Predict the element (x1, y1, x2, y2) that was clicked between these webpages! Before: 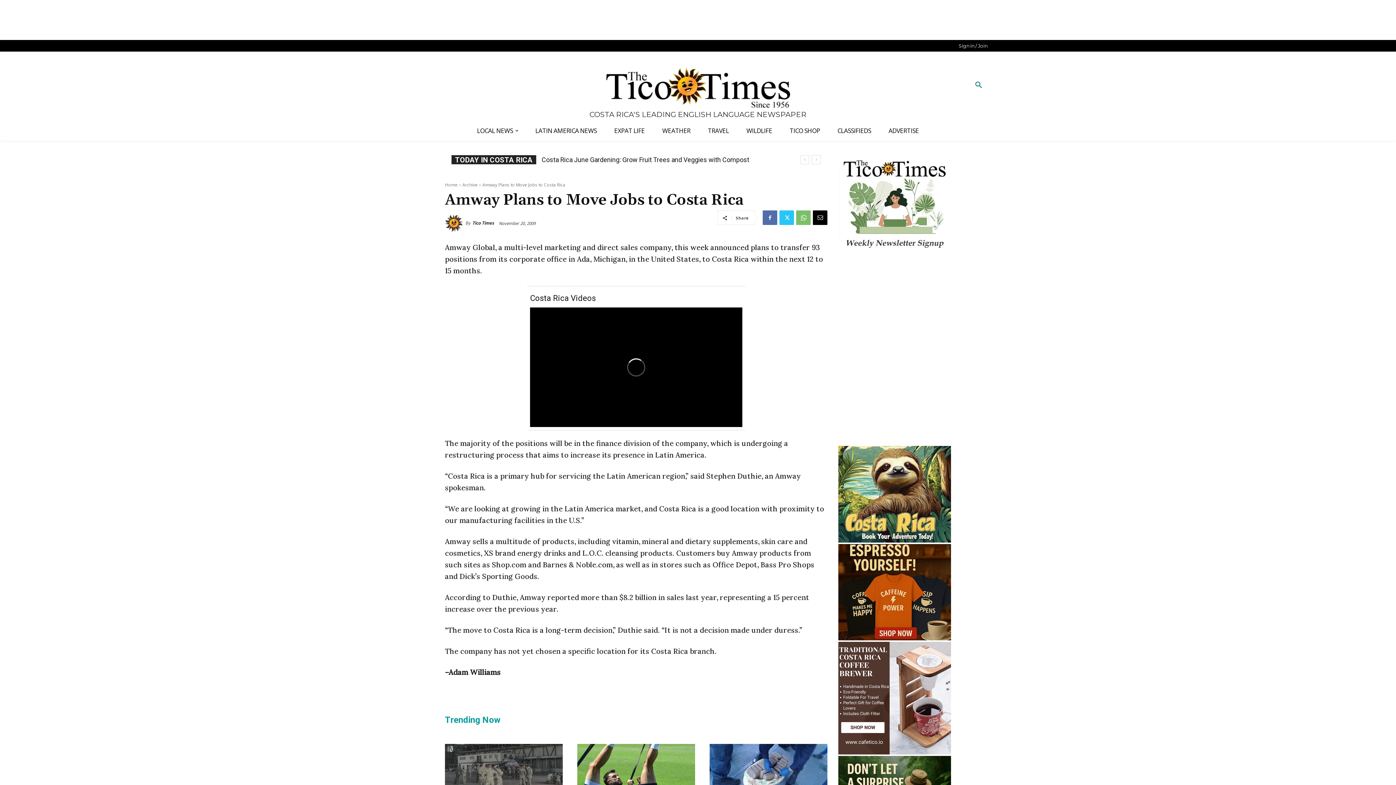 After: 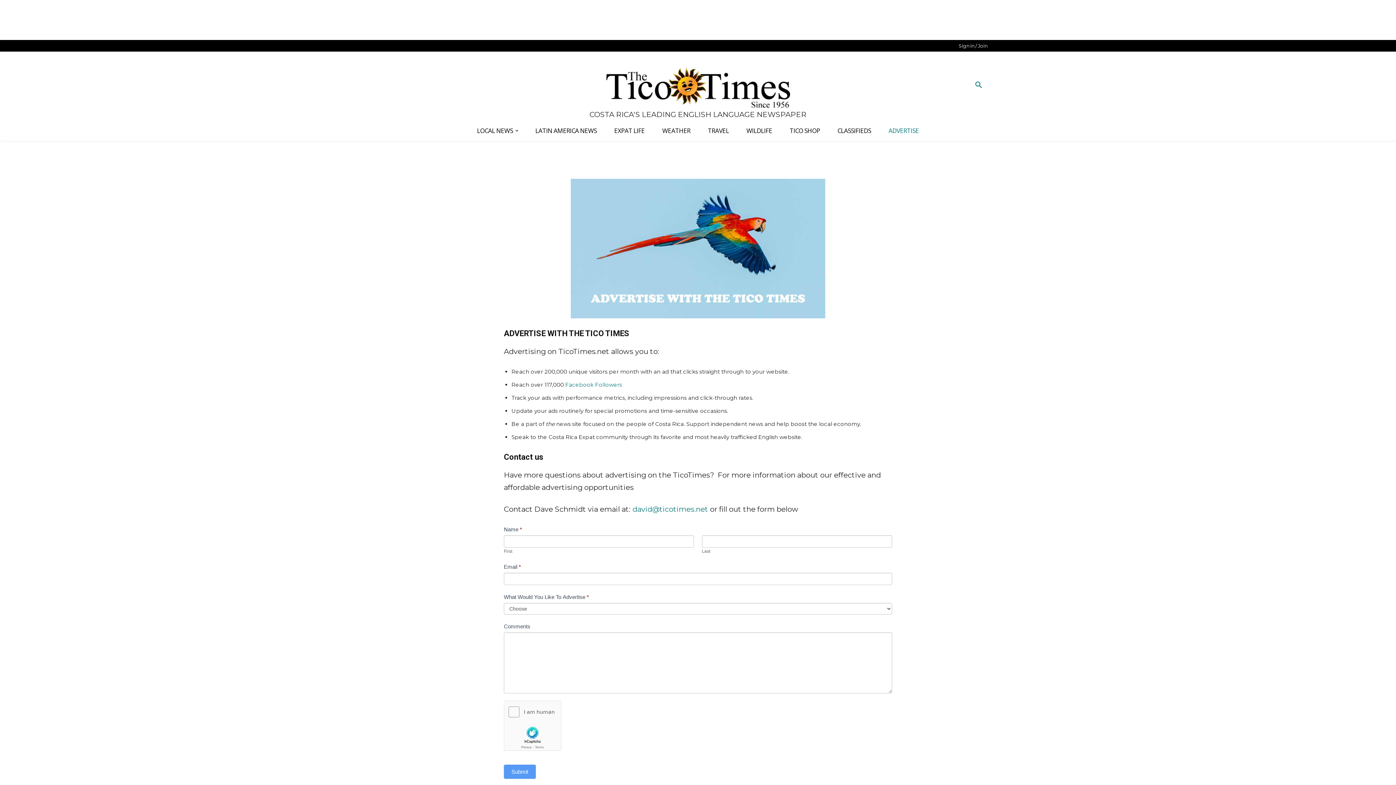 Action: label: ADVERTISE bbox: (880, 120, 927, 140)